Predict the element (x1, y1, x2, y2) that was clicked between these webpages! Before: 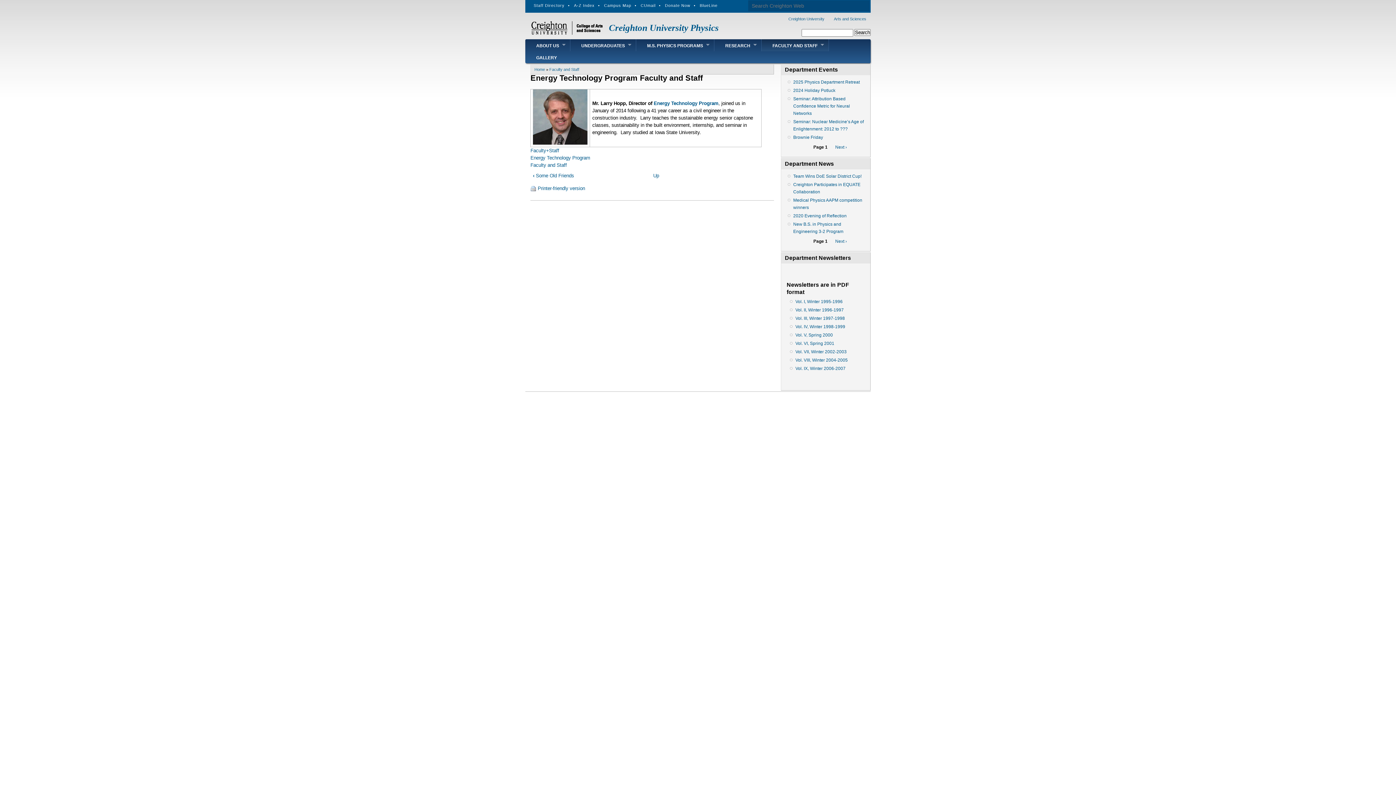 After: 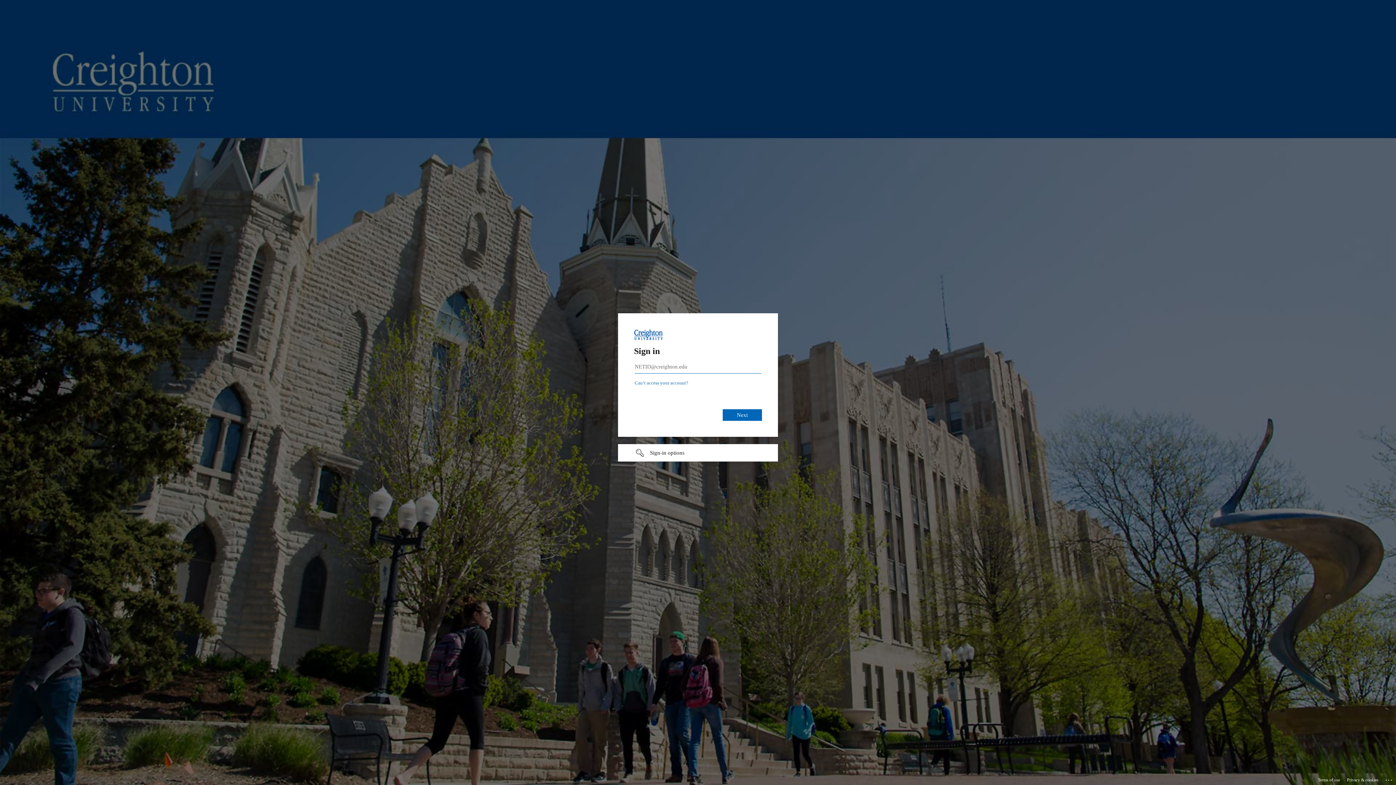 Action: label: BlueLine bbox: (699, 3, 717, 7)